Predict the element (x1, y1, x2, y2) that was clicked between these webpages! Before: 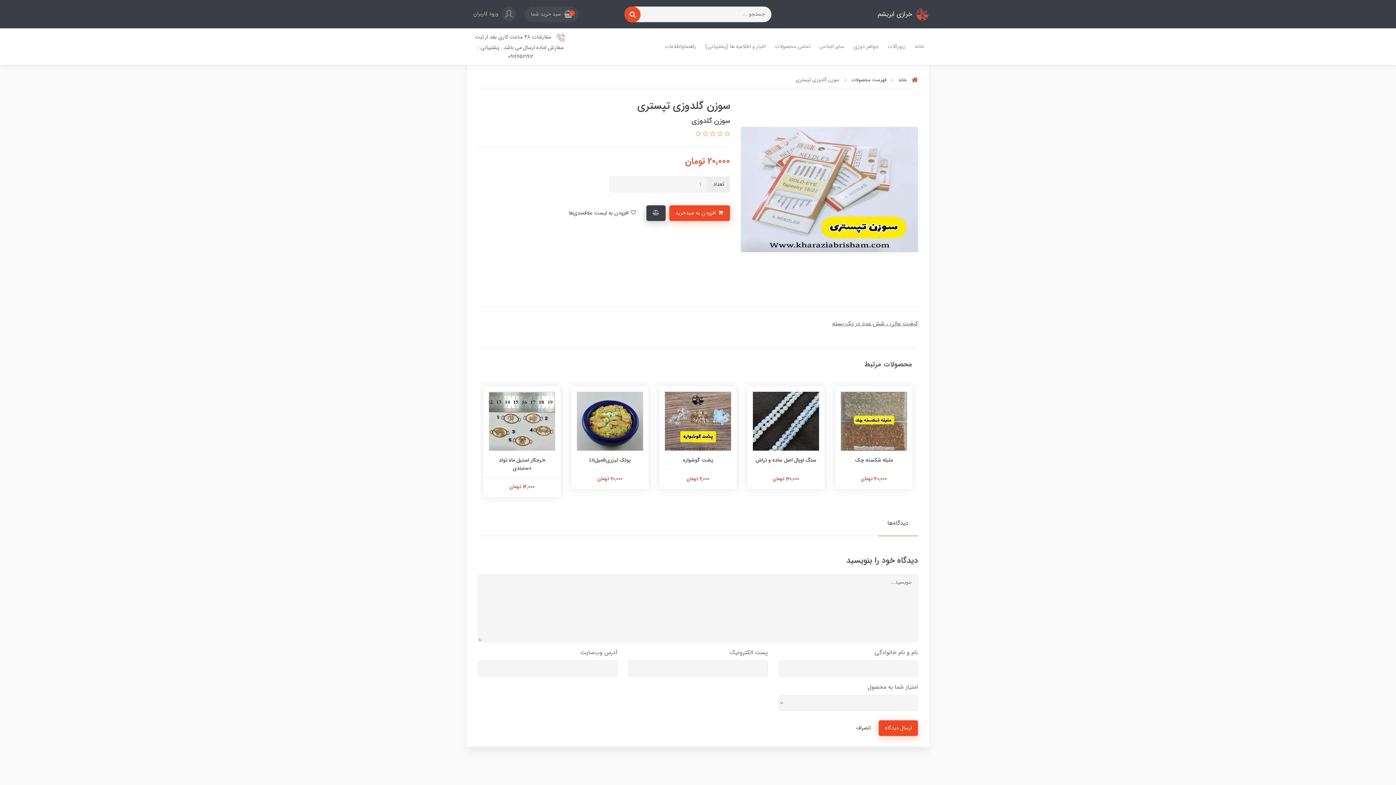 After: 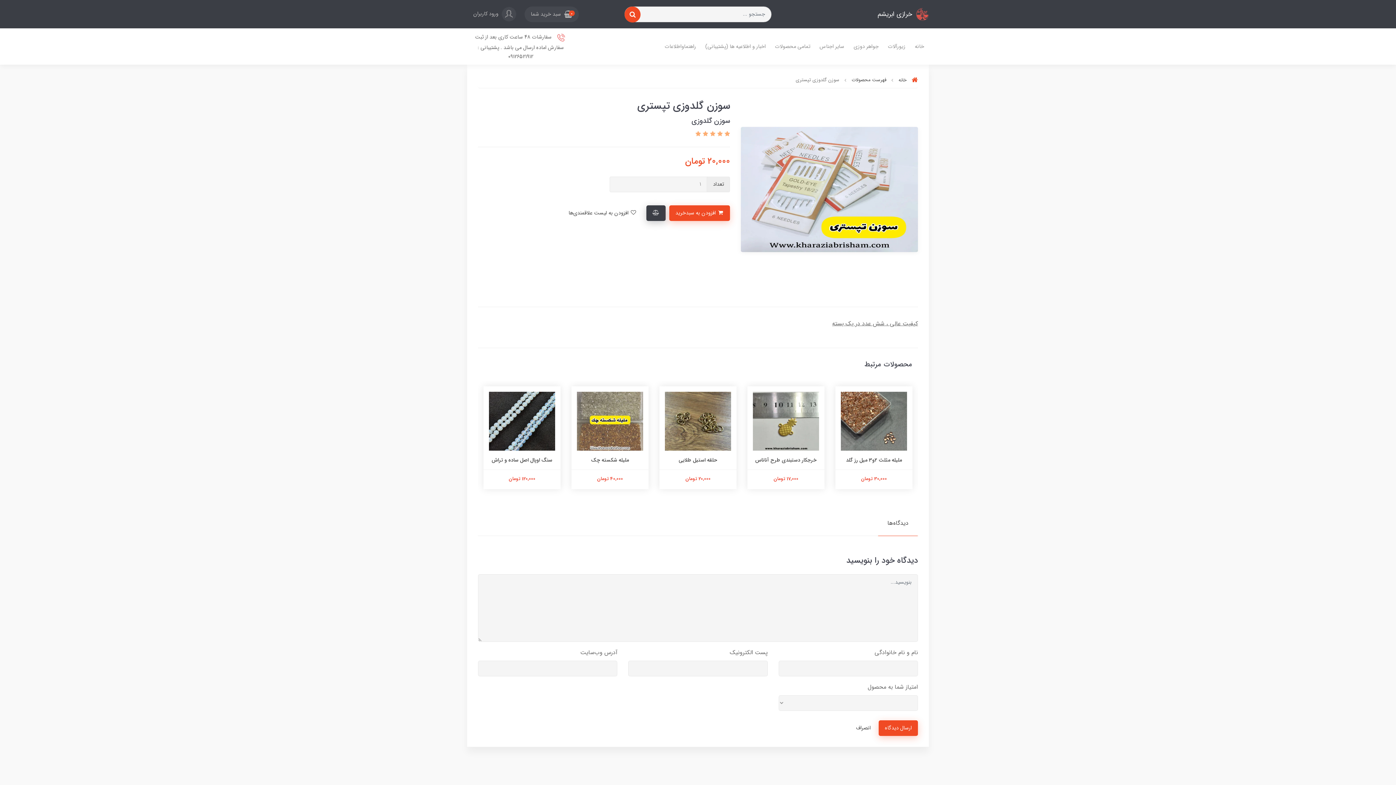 Action: bbox: (695, 129, 701, 138)